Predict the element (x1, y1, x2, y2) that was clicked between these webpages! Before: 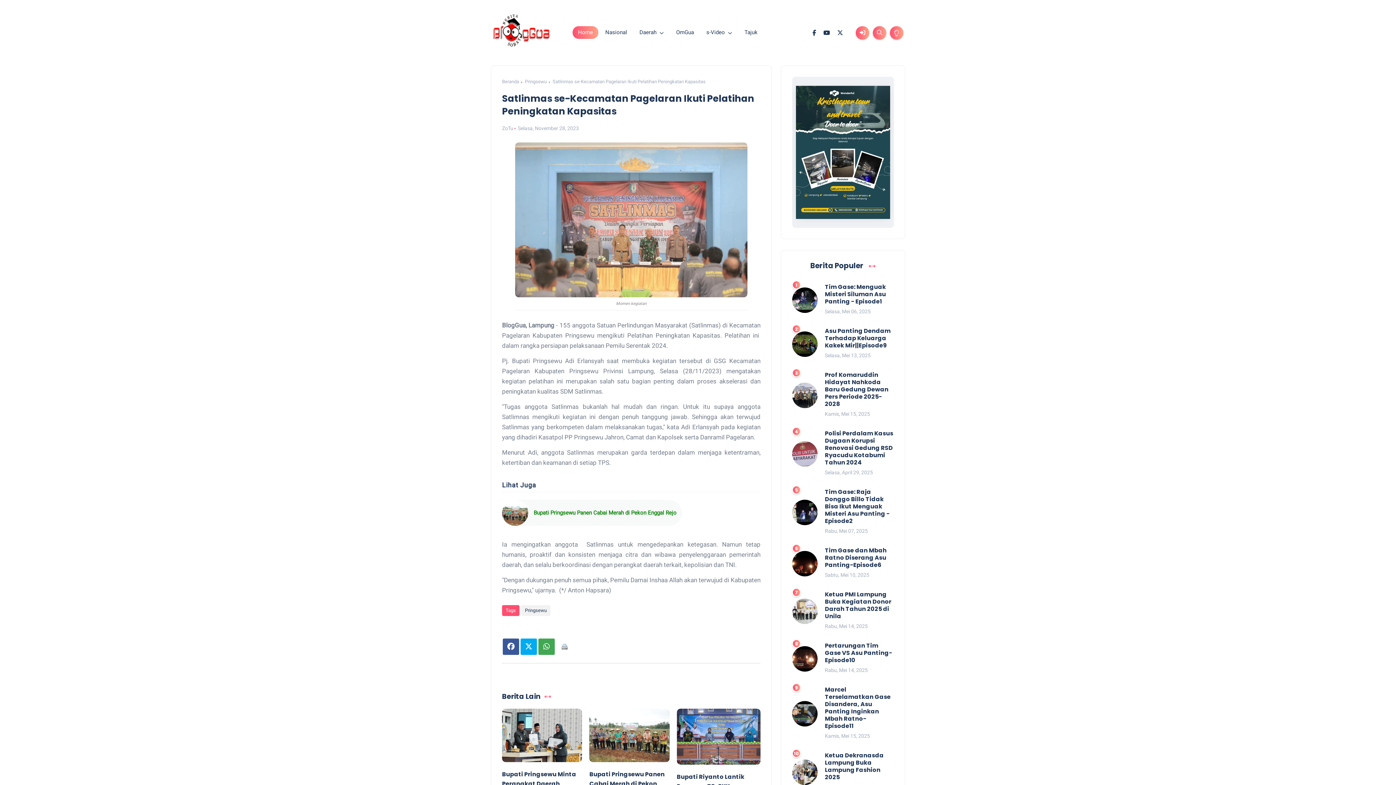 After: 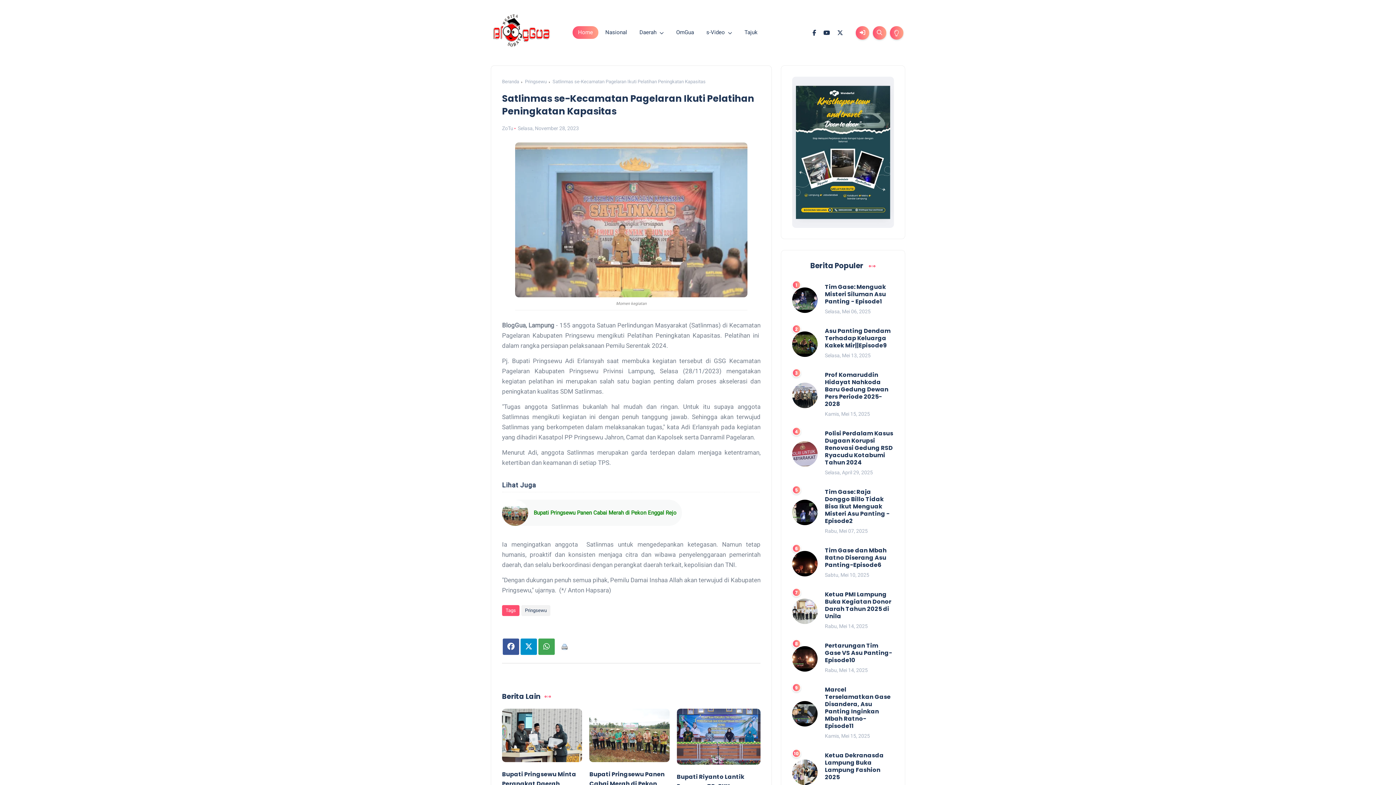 Action: bbox: (520, 638, 537, 655)